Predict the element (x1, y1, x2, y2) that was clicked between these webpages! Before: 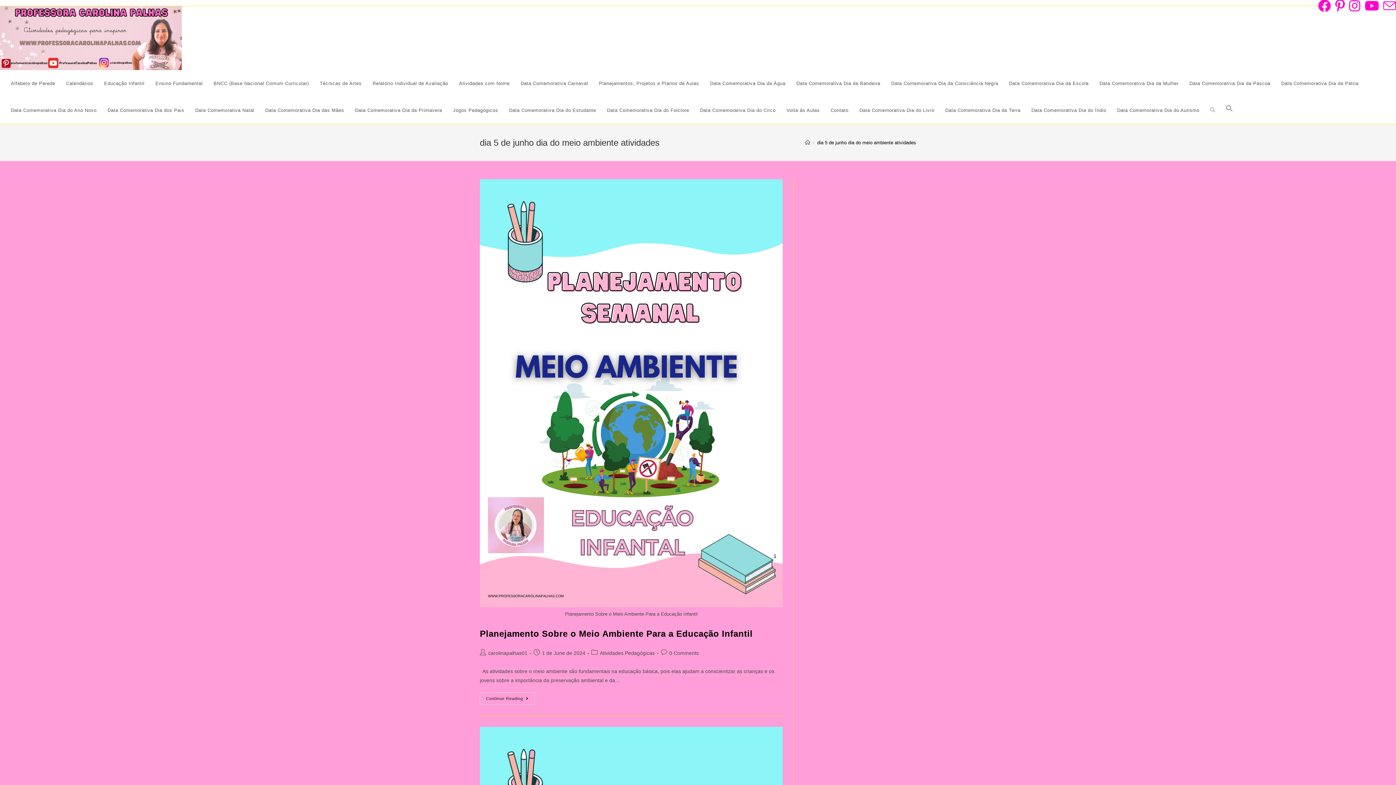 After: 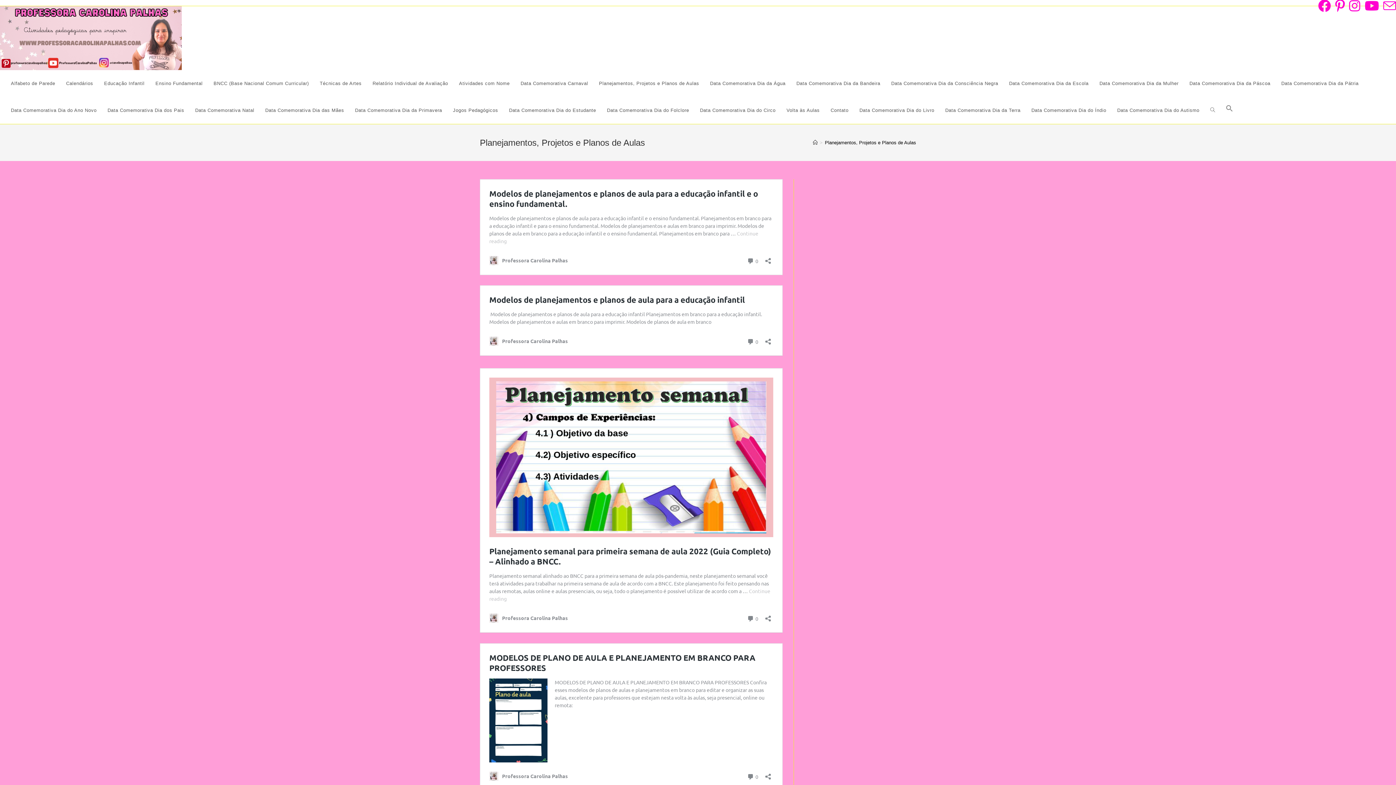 Action: bbox: (593, 70, 704, 97) label: Planejamentos, Projetos e Planos de Aulas